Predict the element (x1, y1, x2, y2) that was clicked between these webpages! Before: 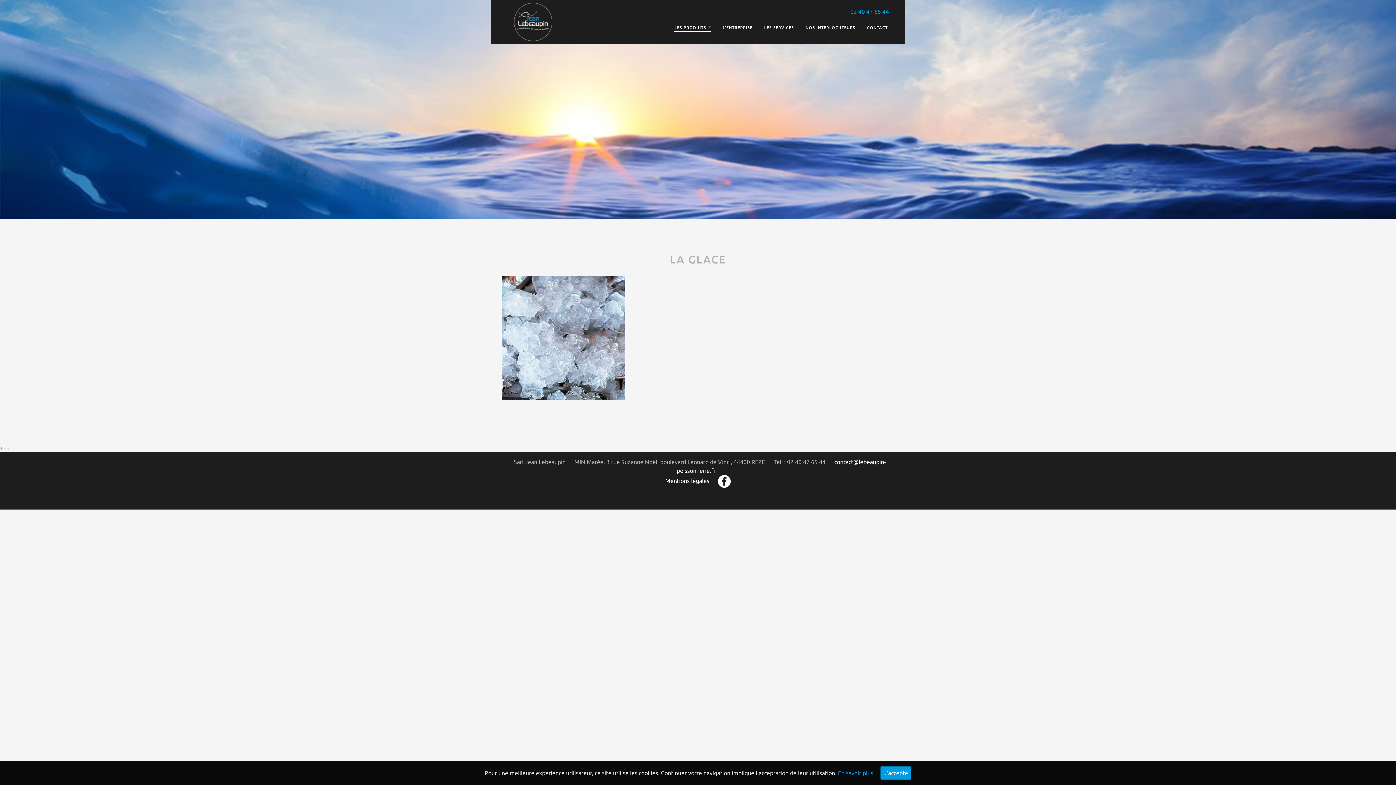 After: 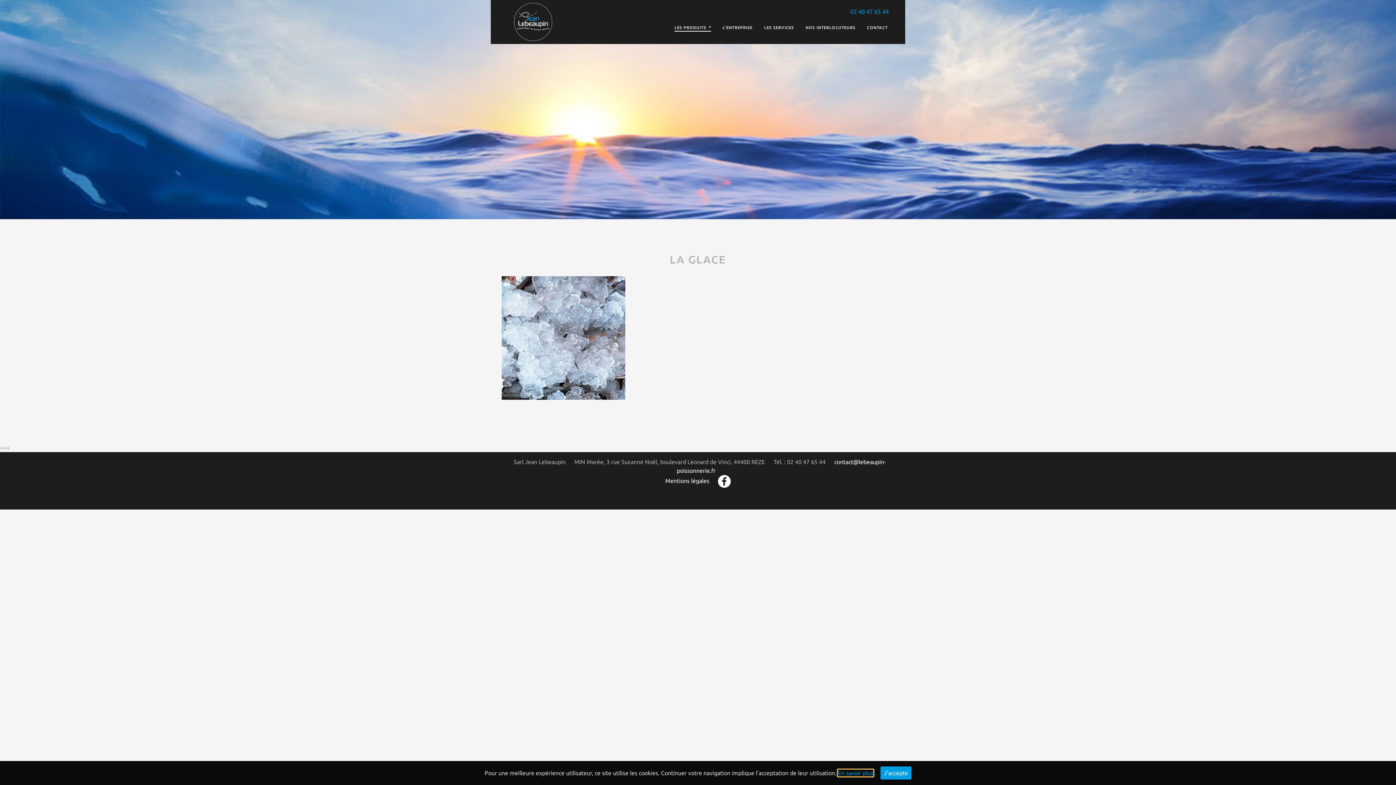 Action: bbox: (838, 770, 873, 776) label: En savoir plus